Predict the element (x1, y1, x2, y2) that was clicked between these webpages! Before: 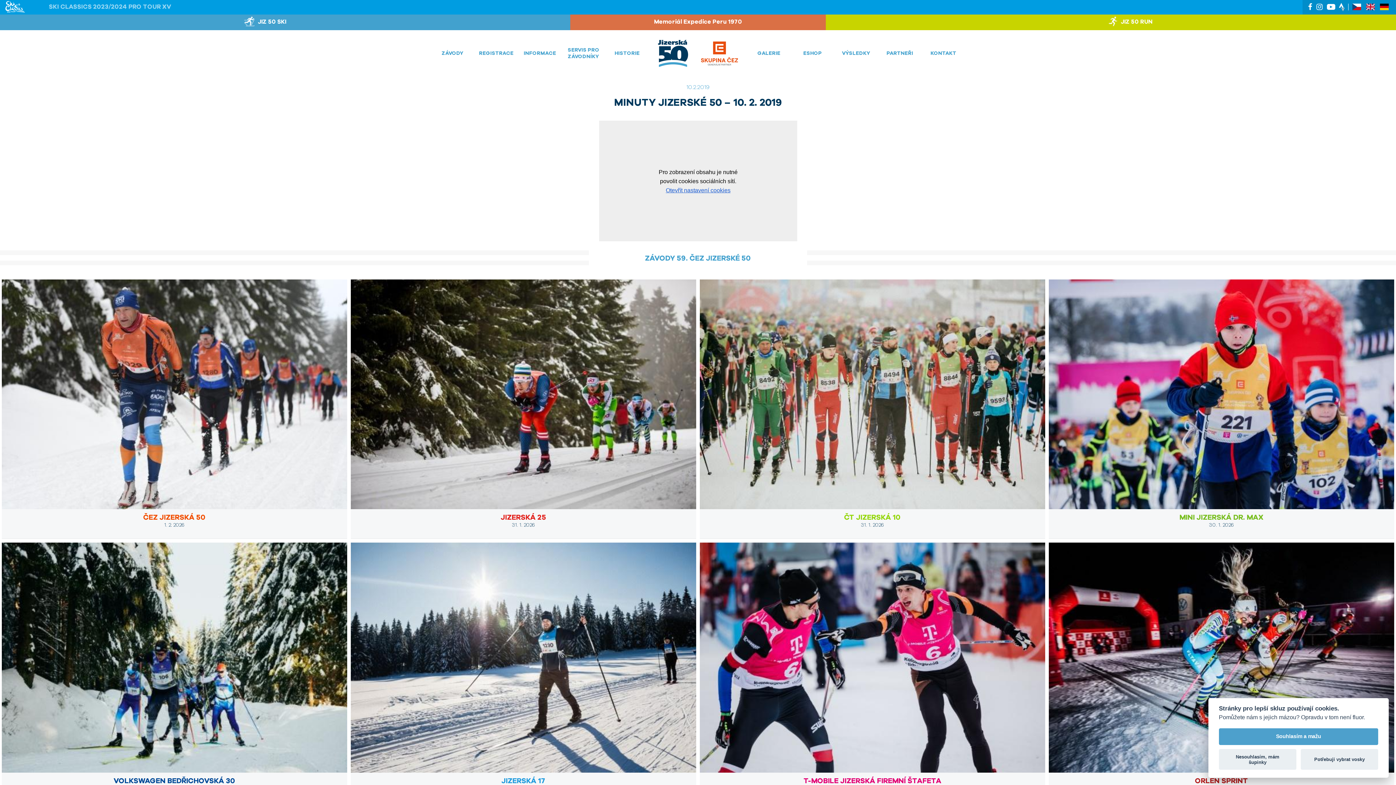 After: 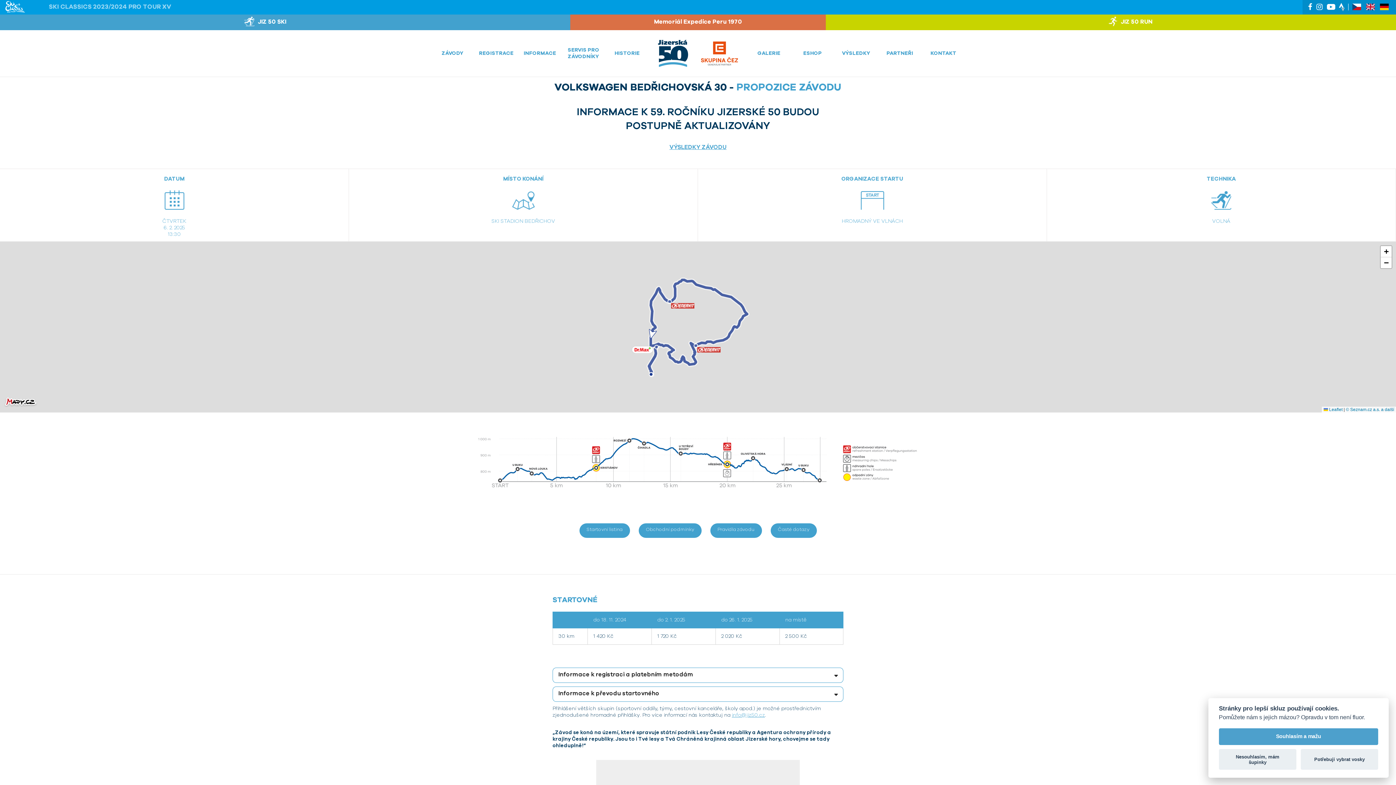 Action: label: VOLKSWAGEN BEDŘICHOVSKÁ 30

29. 1. 2026

    bbox: (0, 541, 349, 804)